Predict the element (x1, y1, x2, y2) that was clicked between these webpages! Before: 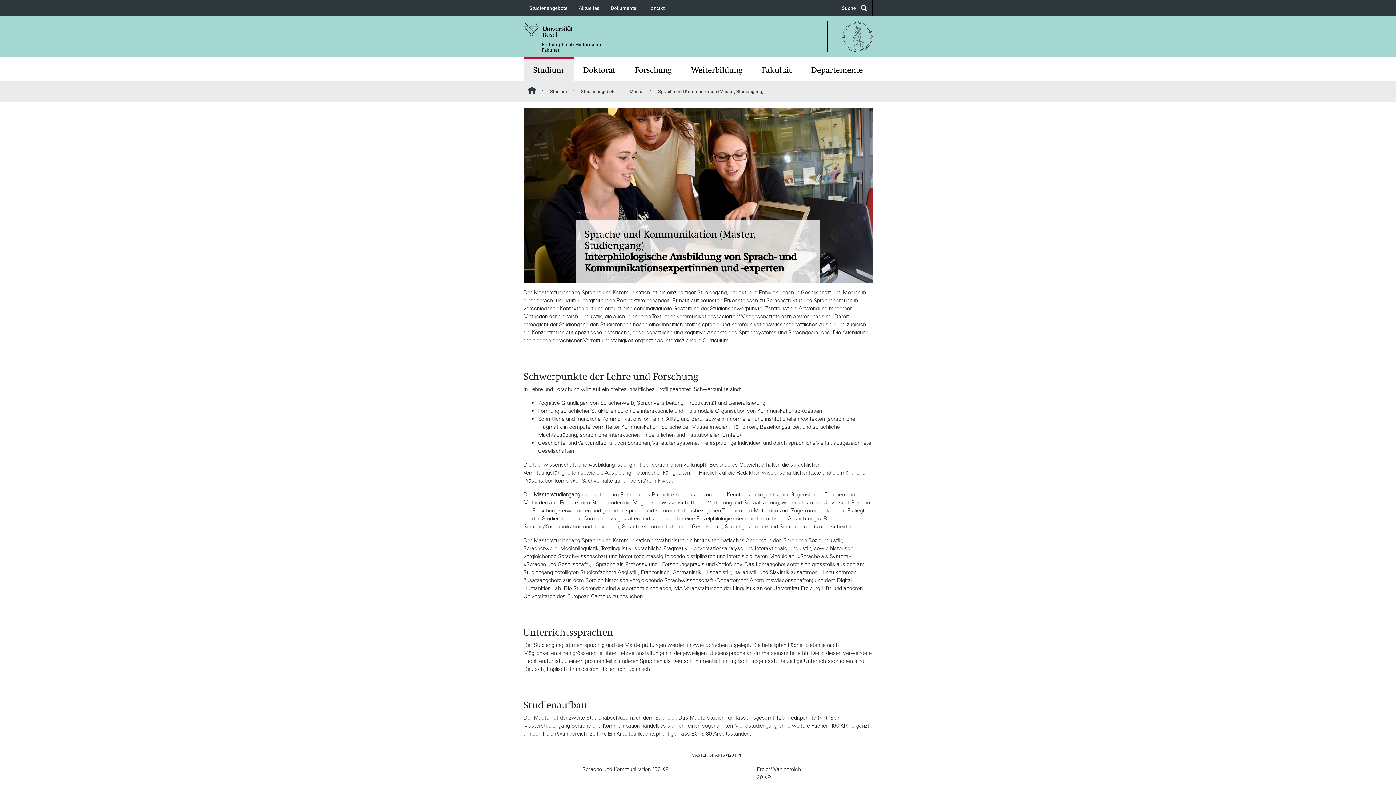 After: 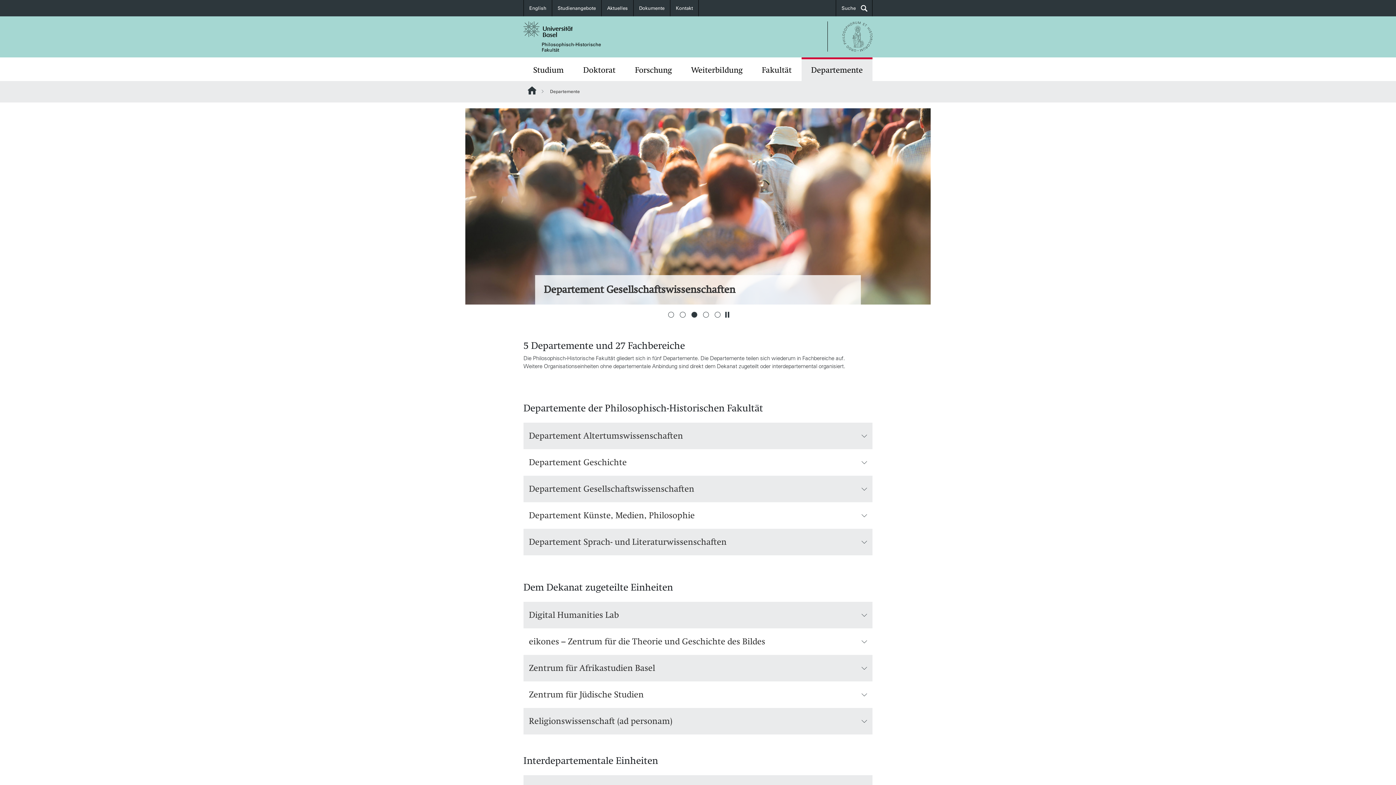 Action: label: Departemente bbox: (801, 57, 872, 81)